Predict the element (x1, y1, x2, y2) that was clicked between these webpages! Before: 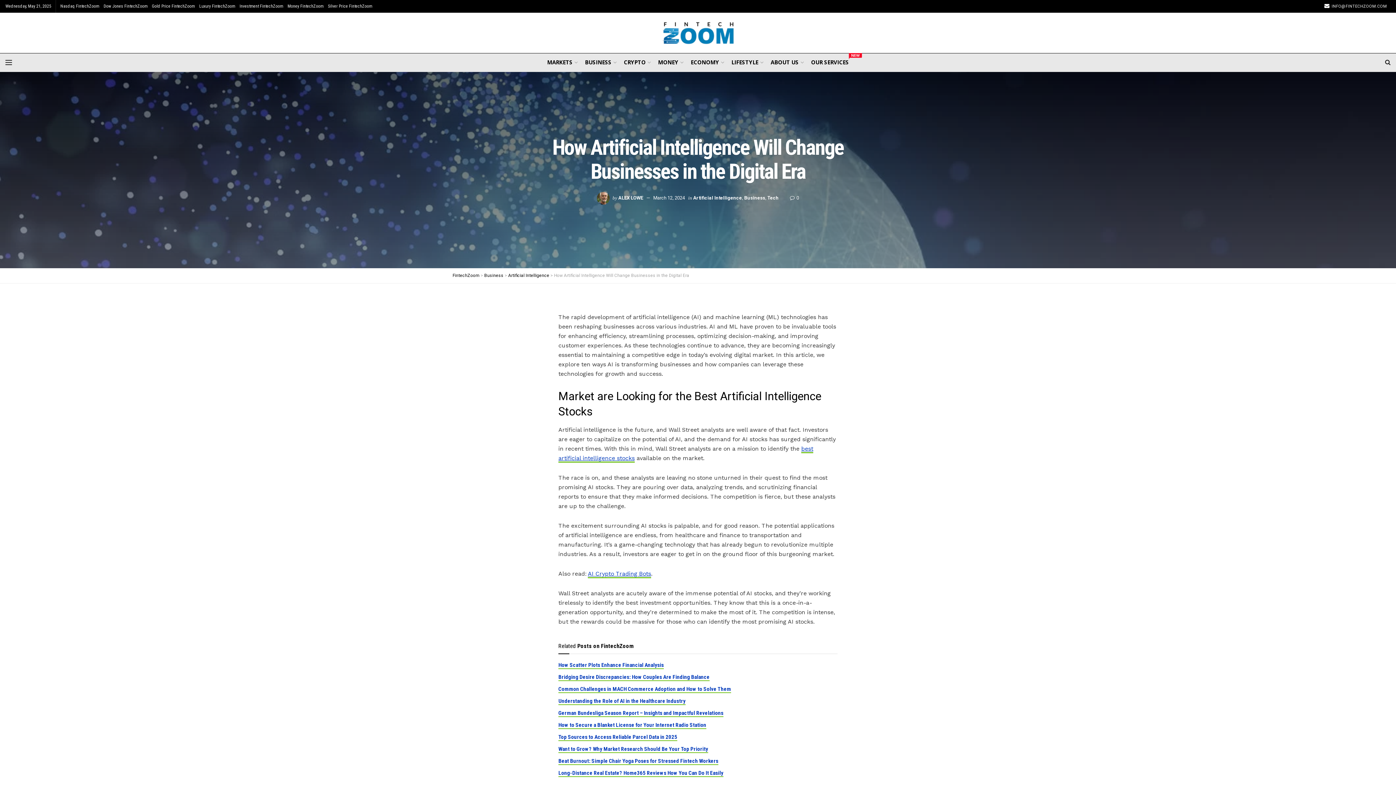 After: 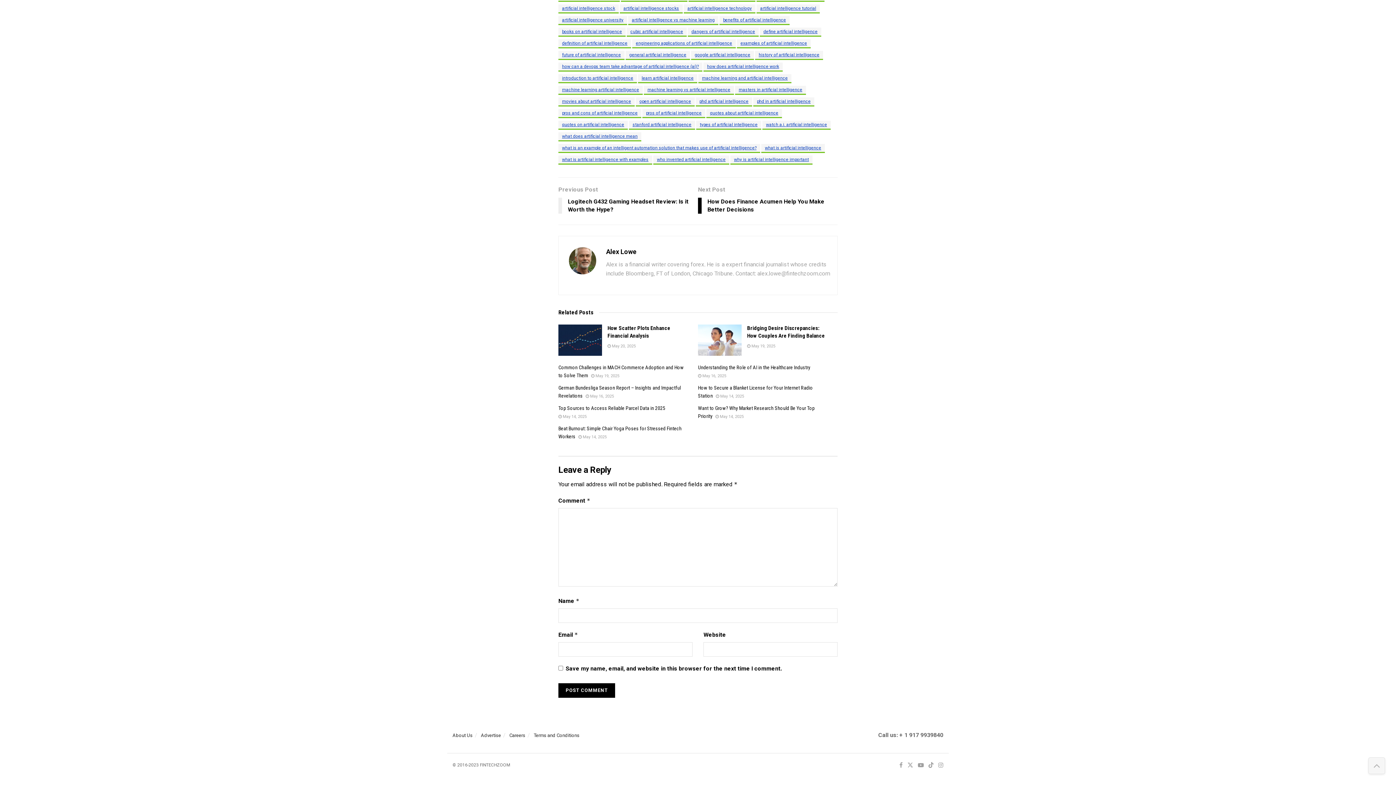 Action: label:  0 bbox: (790, 195, 799, 200)